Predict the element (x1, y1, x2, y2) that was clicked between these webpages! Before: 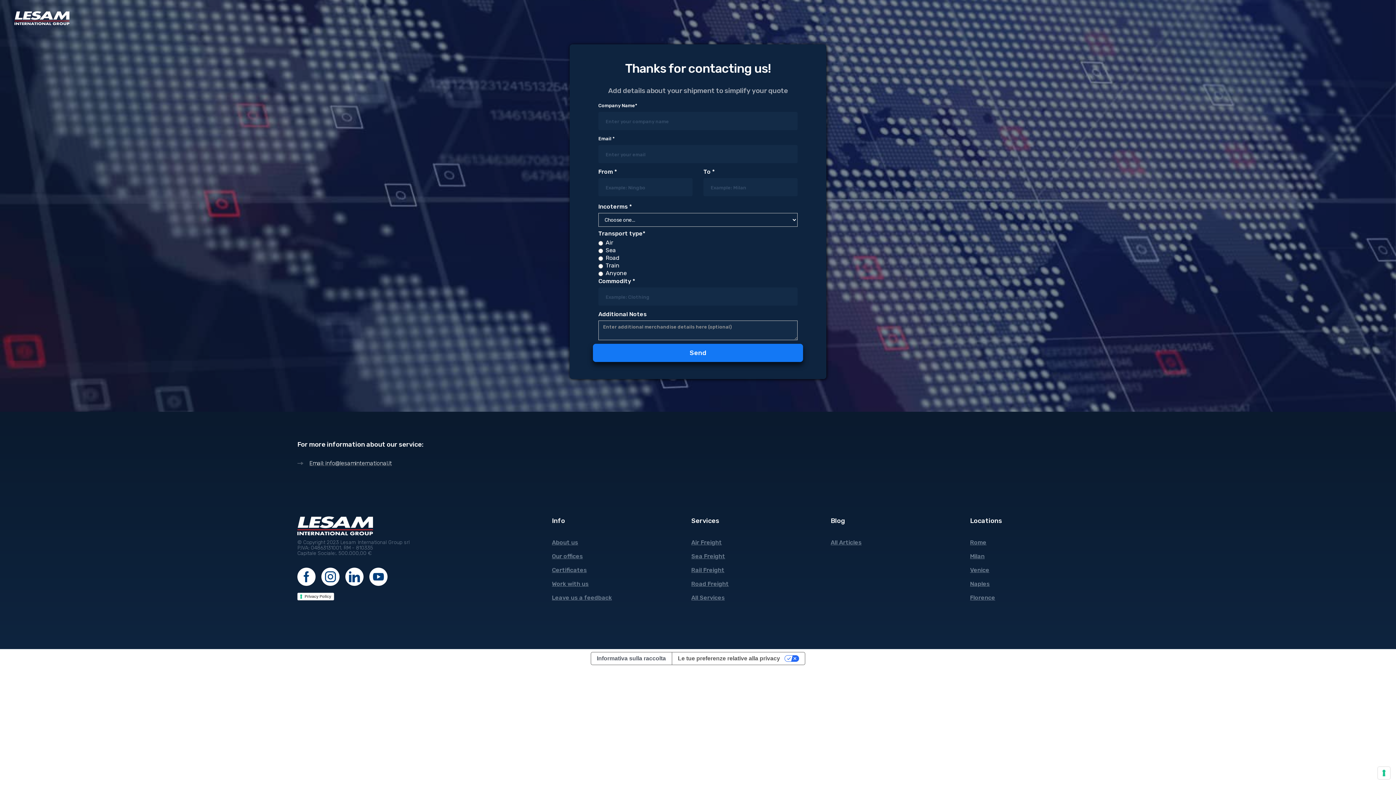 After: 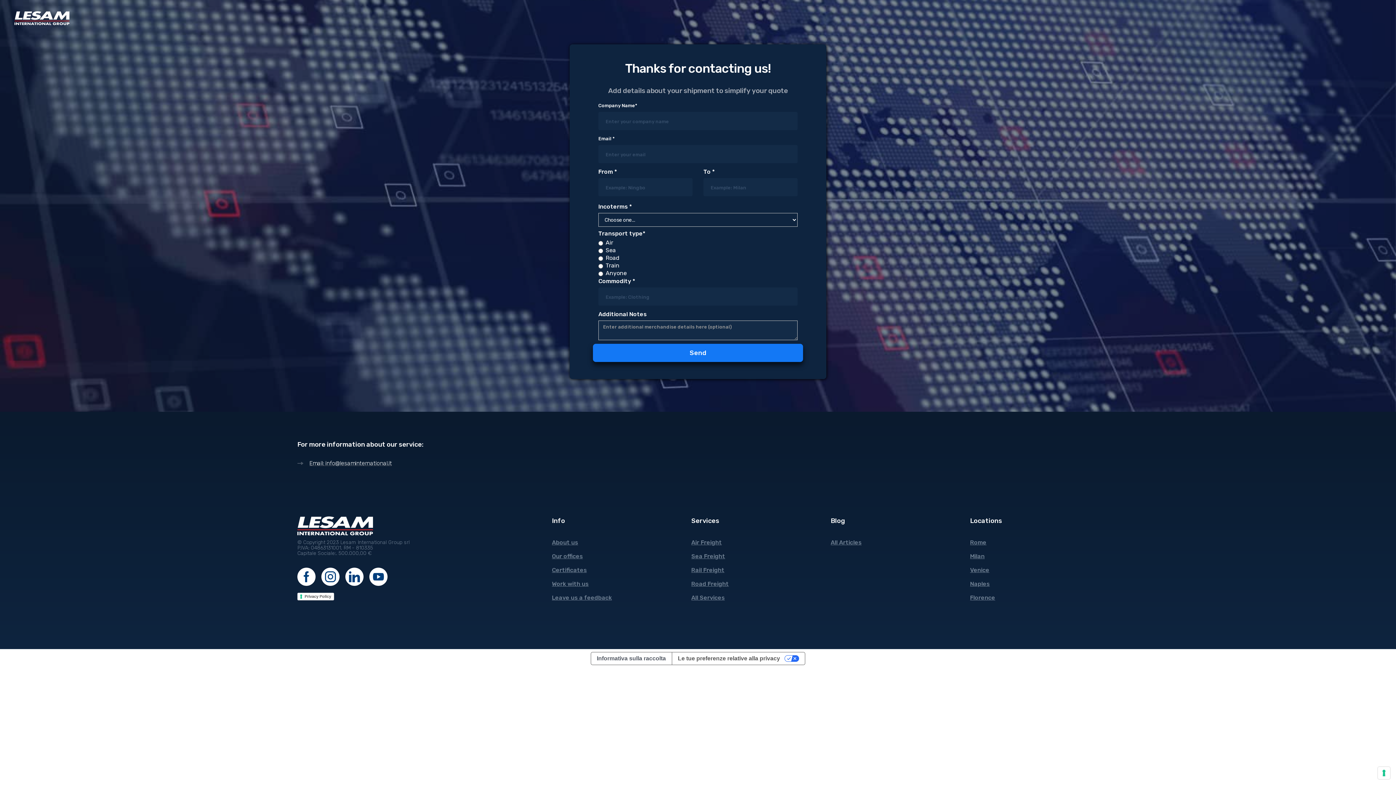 Action: bbox: (297, 567, 315, 586)